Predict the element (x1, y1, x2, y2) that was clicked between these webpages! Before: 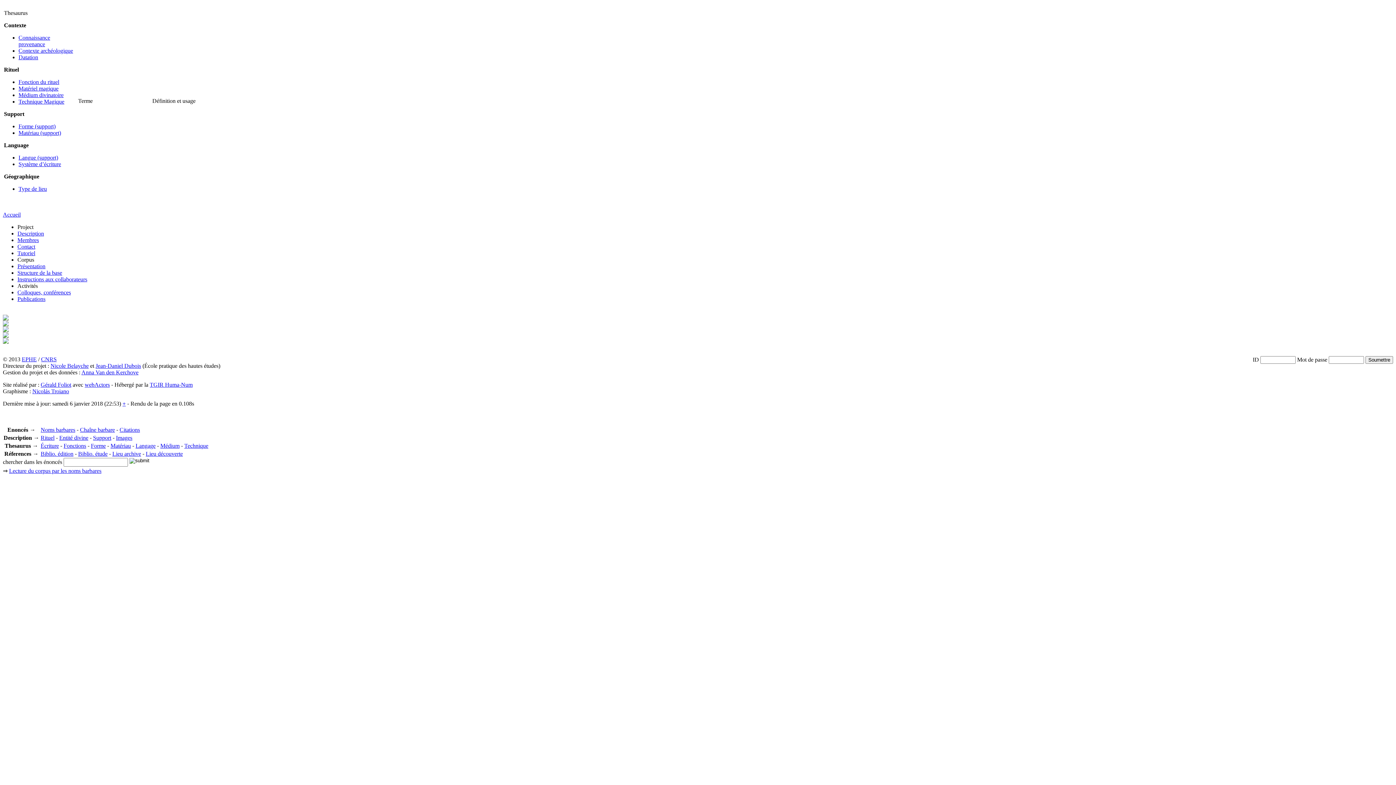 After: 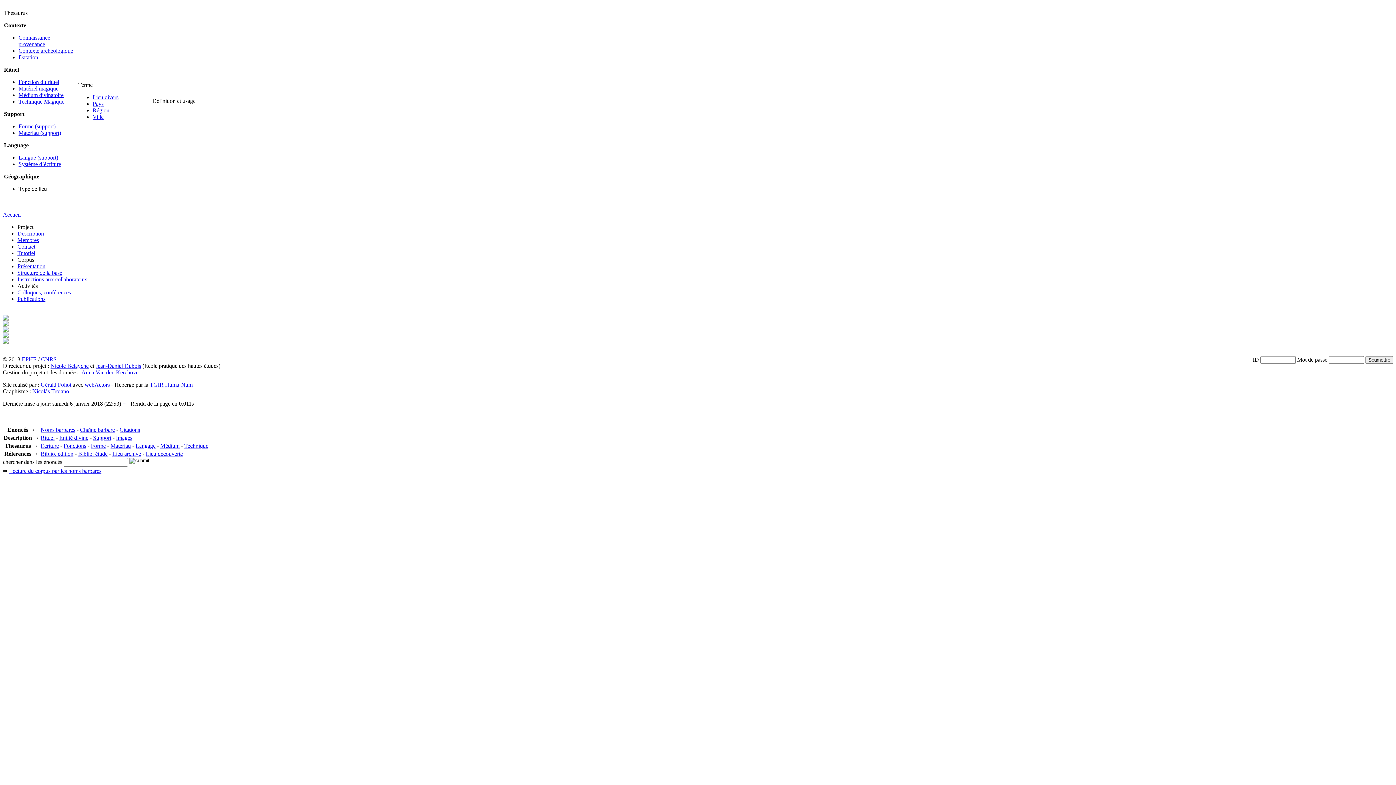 Action: label: Type de lieu bbox: (18, 185, 46, 192)